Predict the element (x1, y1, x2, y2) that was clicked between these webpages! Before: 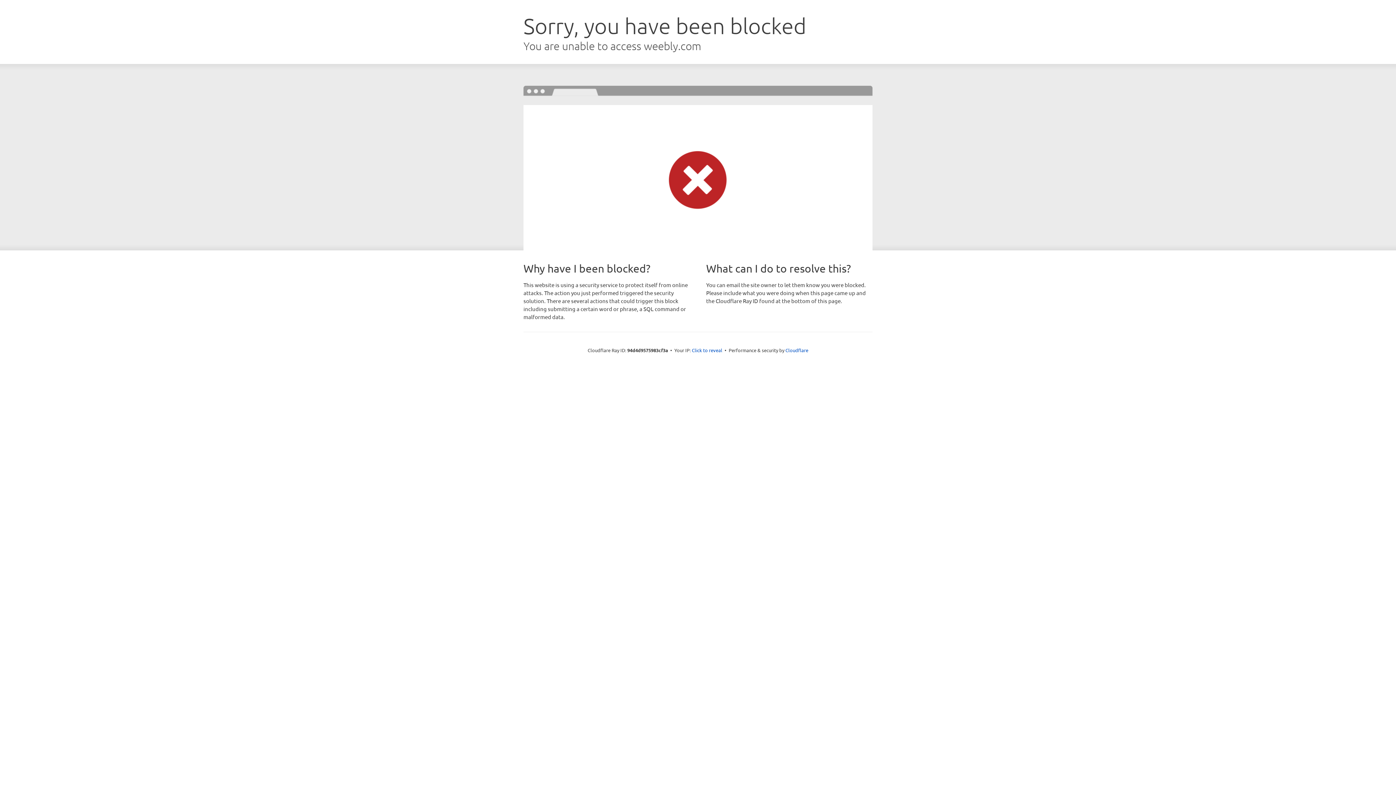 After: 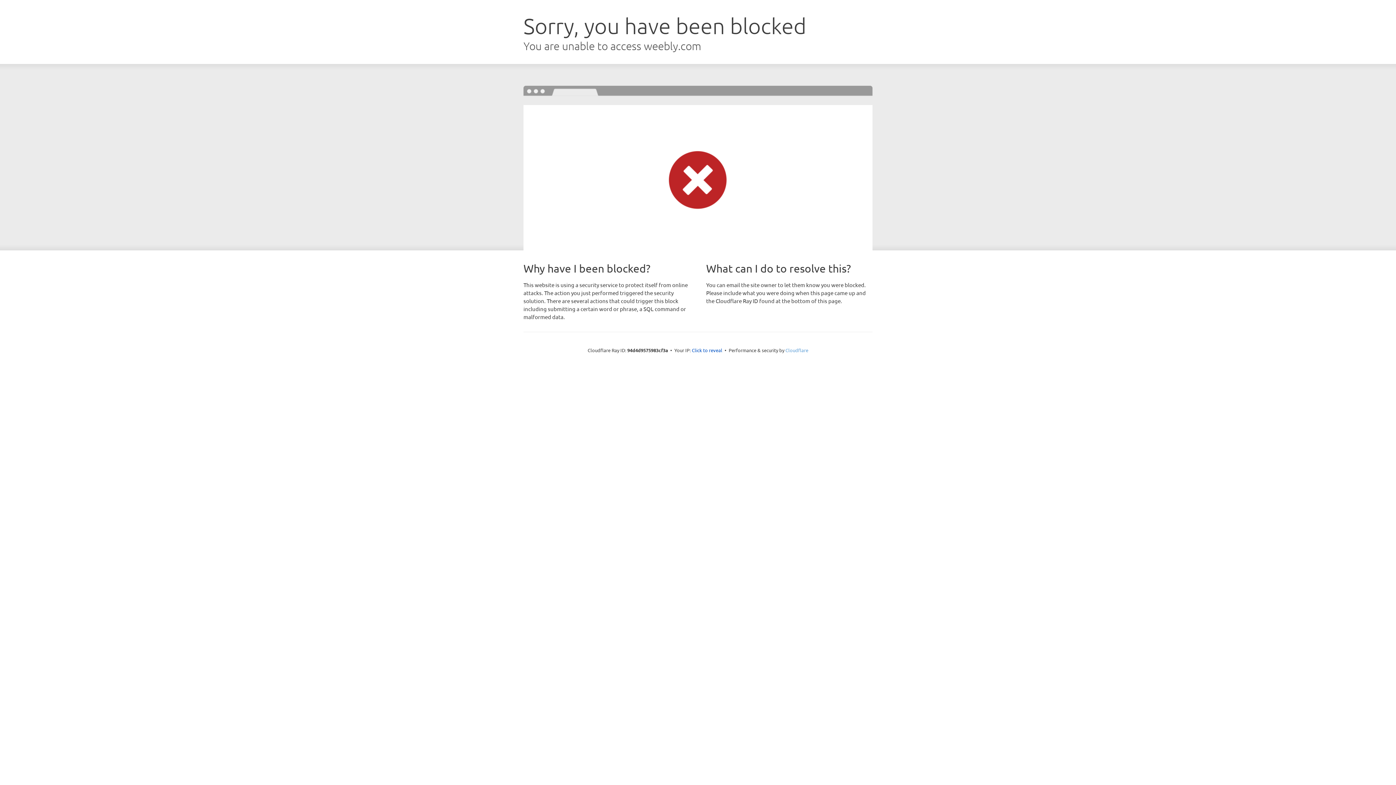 Action: label: Cloudflare bbox: (785, 347, 808, 353)